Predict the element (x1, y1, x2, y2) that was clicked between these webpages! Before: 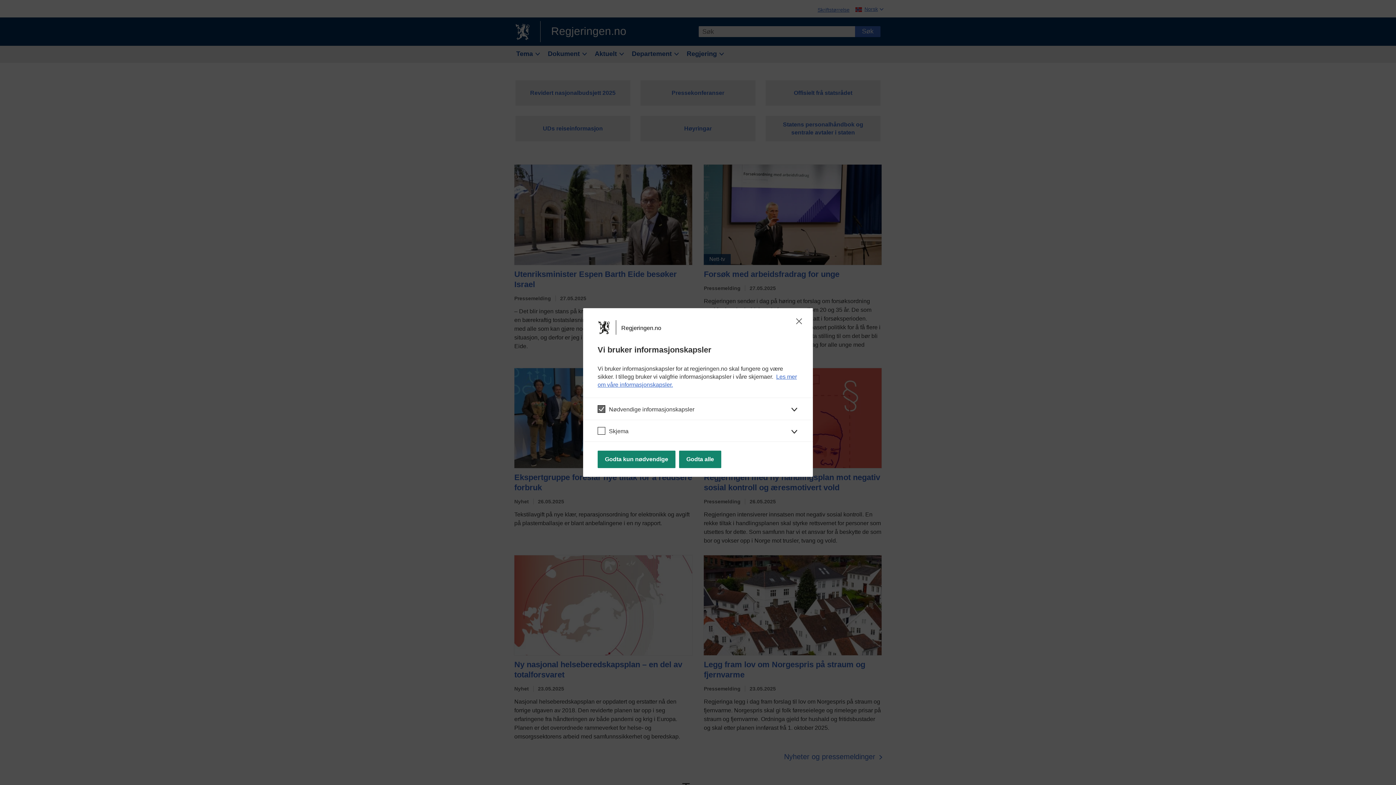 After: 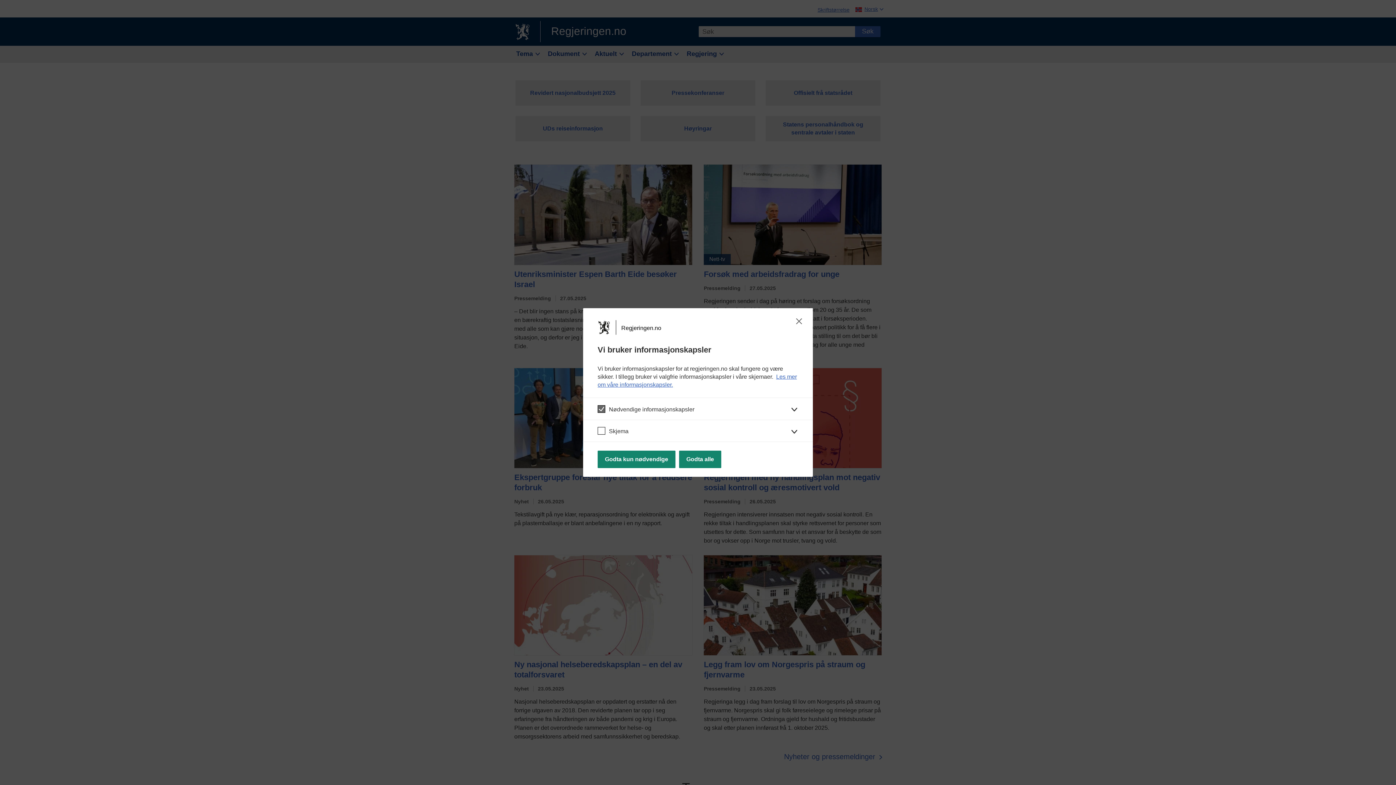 Action: bbox: (596, 319, 621, 335) label: Regjeringen.no